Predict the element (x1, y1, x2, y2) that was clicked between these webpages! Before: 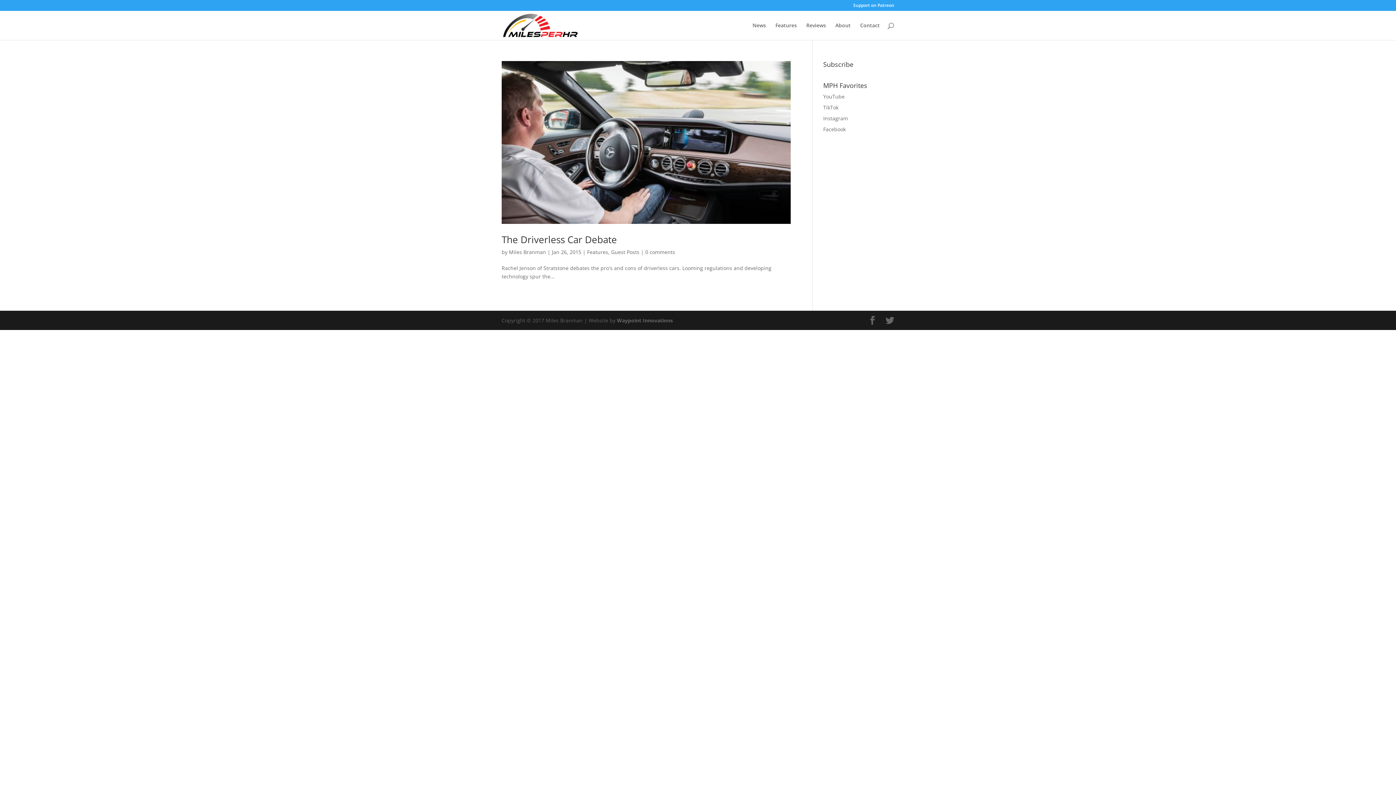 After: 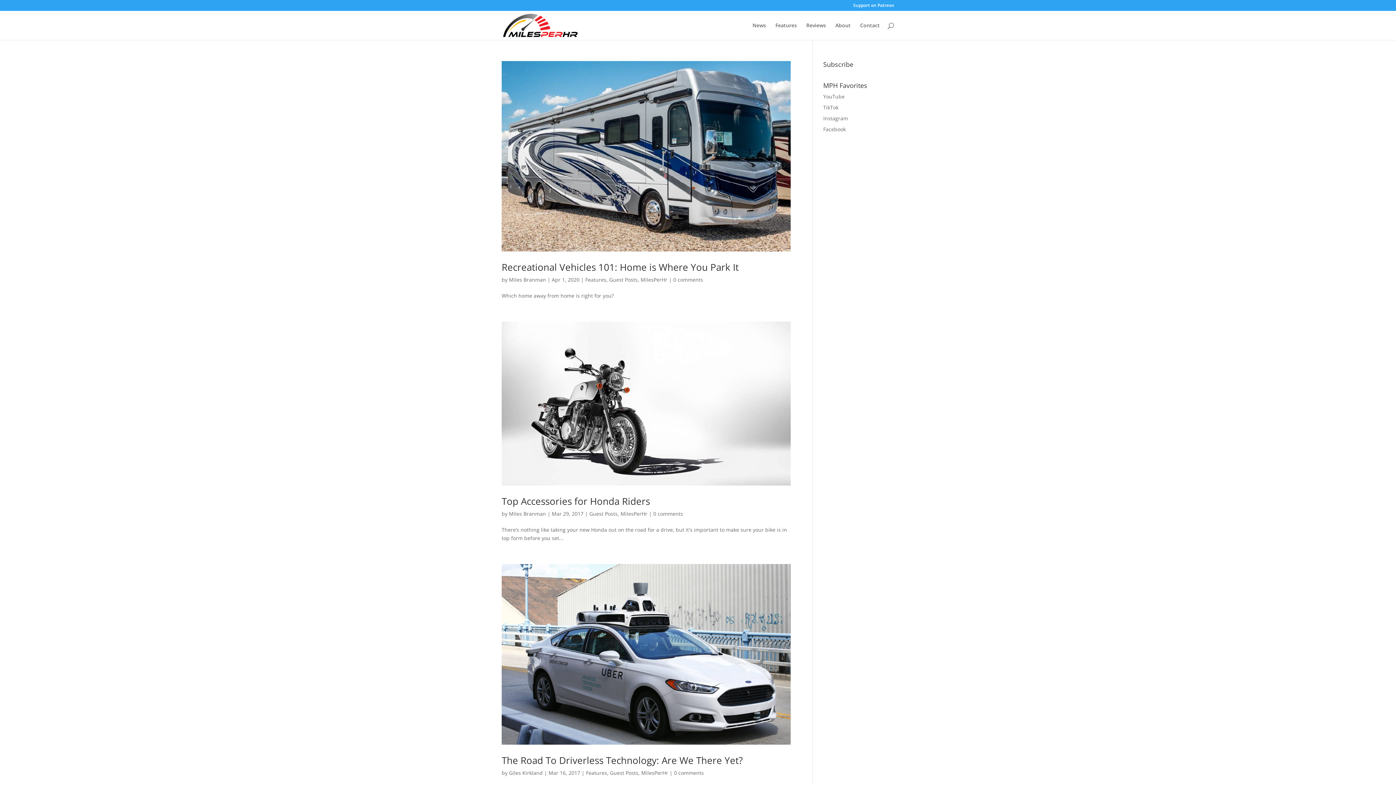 Action: bbox: (611, 248, 639, 255) label: Guest Posts